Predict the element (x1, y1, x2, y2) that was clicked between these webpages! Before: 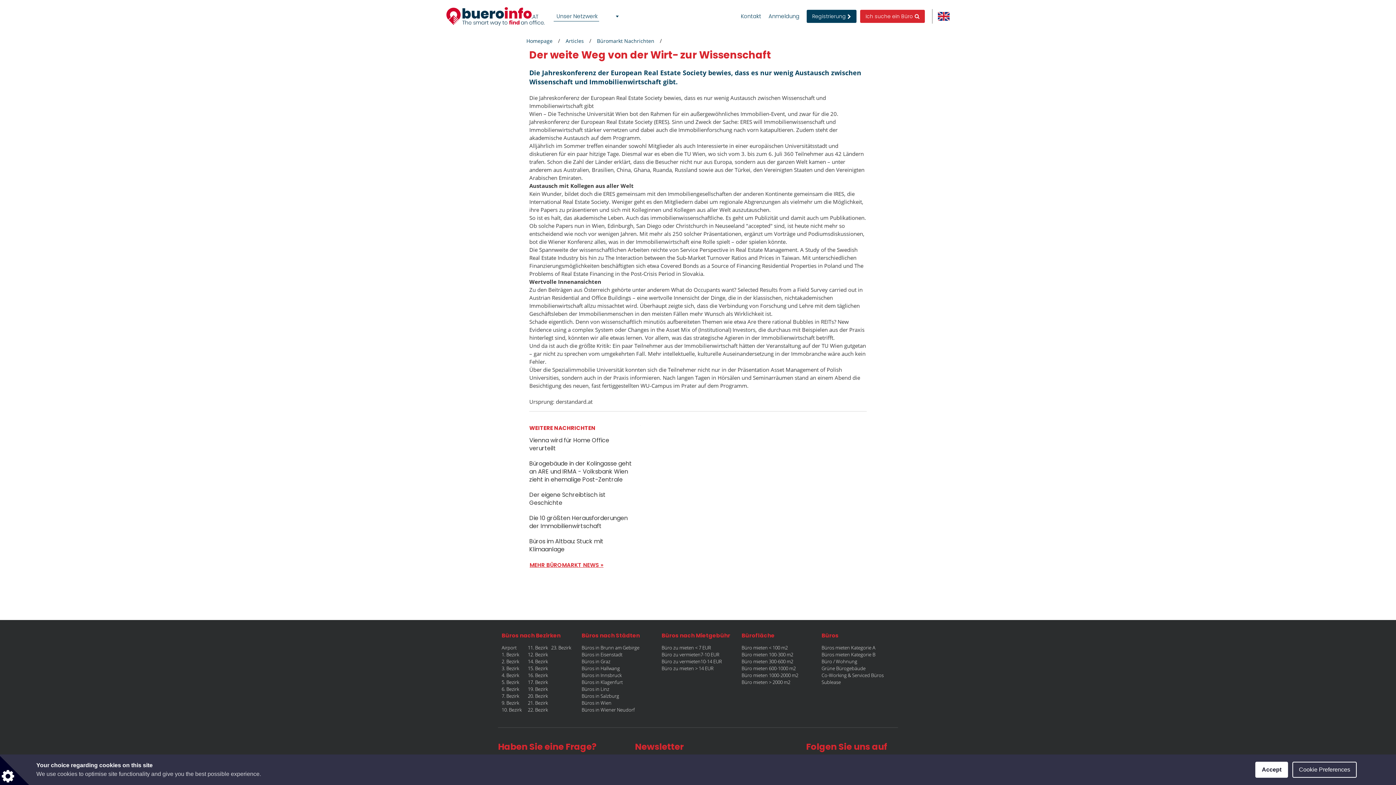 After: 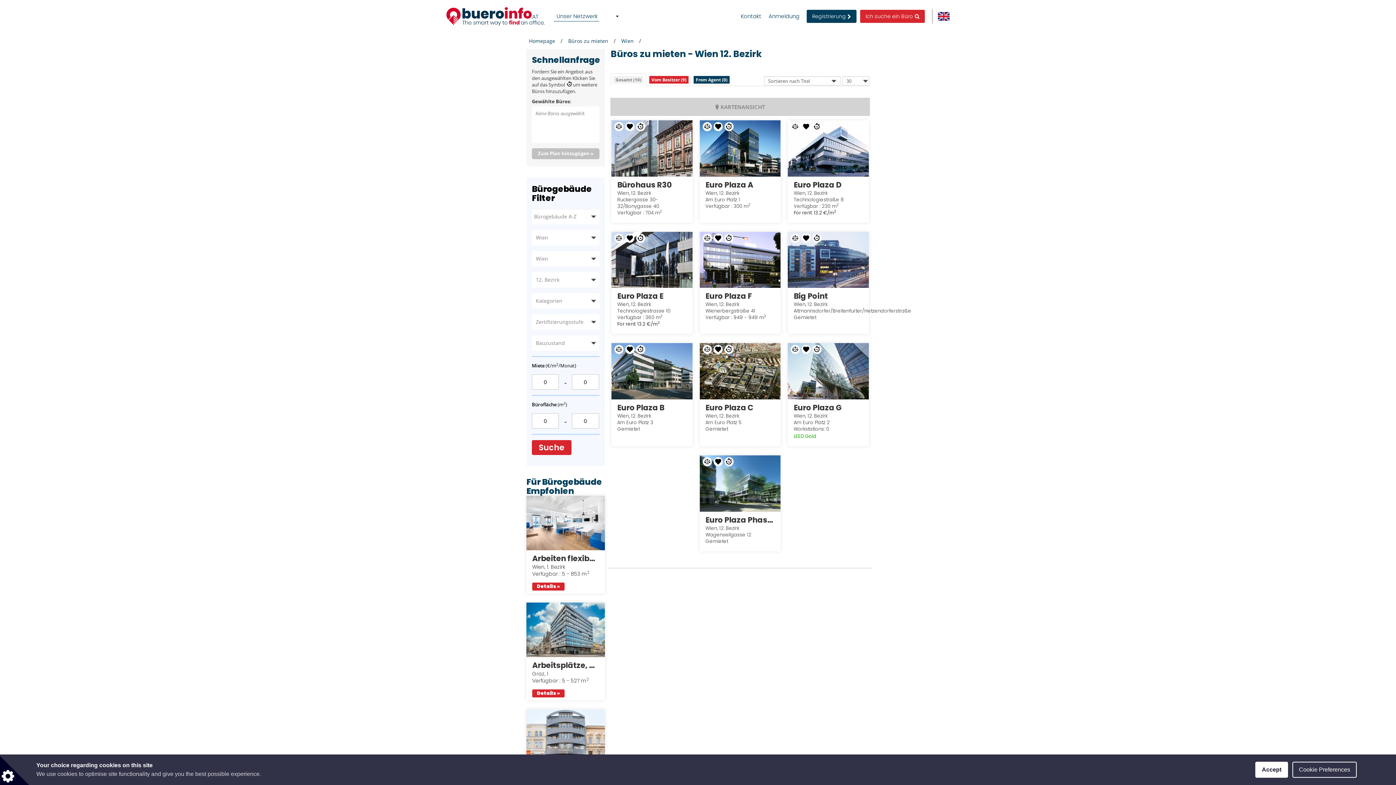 Action: bbox: (528, 651, 548, 658) label: 12. Bezirk